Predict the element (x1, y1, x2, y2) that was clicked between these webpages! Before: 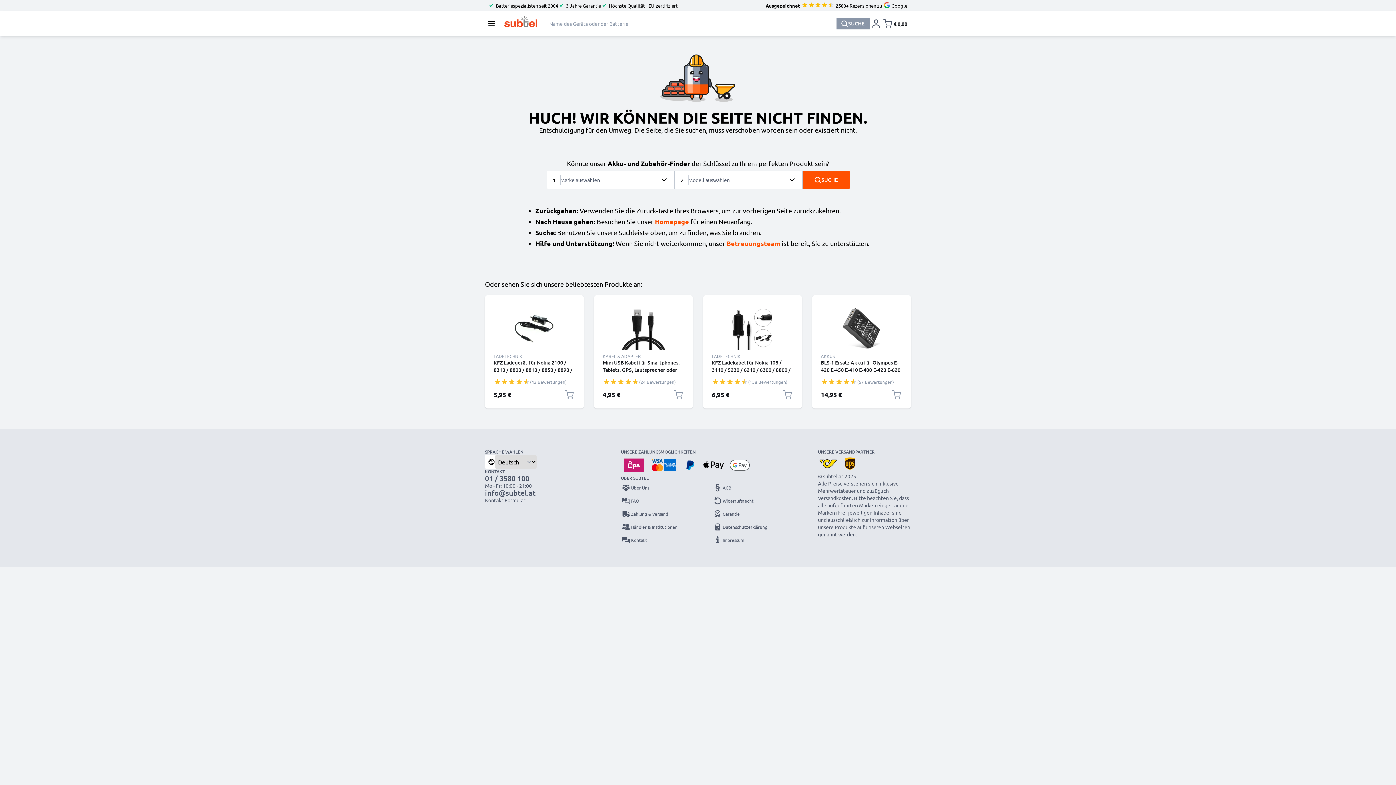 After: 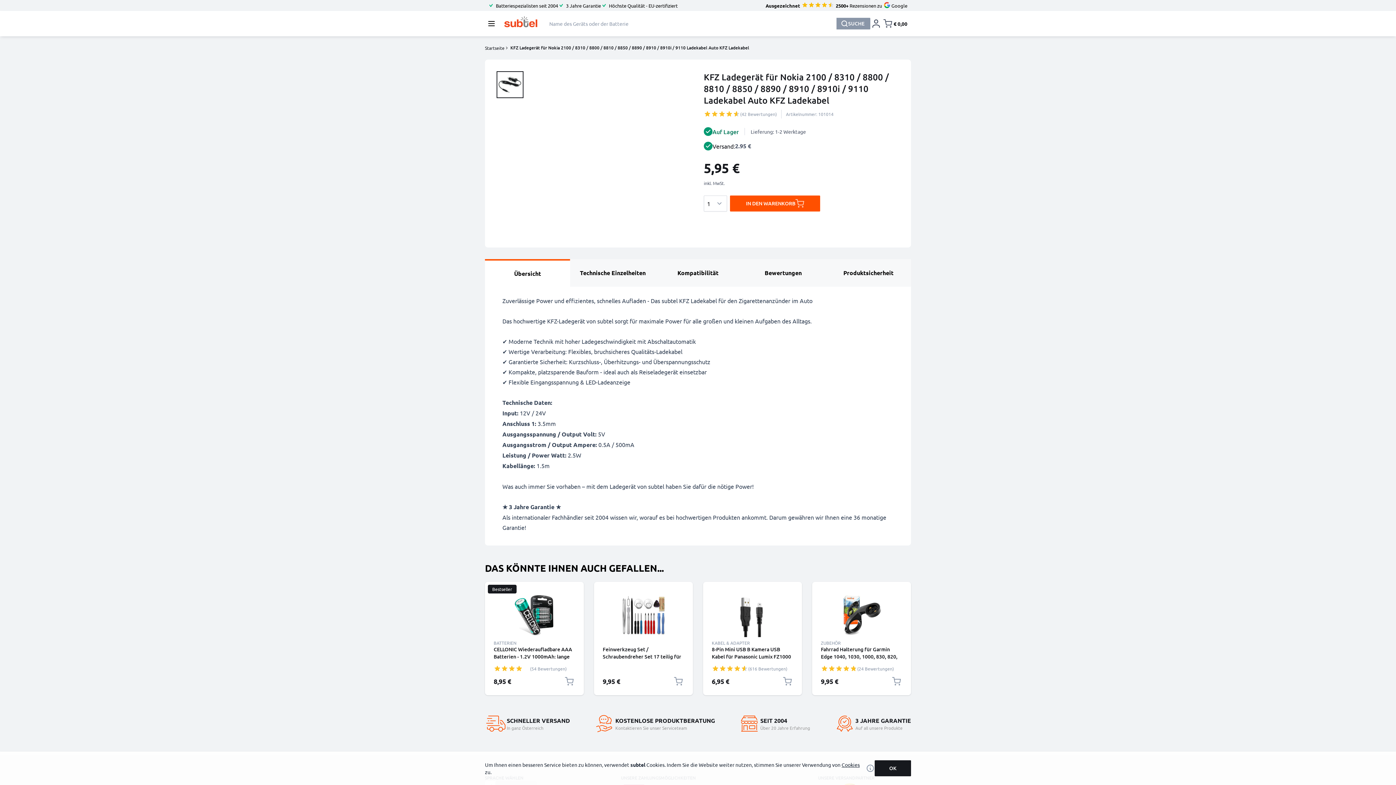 Action: bbox: (493, 359, 575, 373) label: KFZ Ladegerät für Nokia 2100 / 8310 / 8800 / 8810 / 8850 / 8890 / 8910 / 8910i / 9110 Ladekabel Auto KFZ Ladekabel